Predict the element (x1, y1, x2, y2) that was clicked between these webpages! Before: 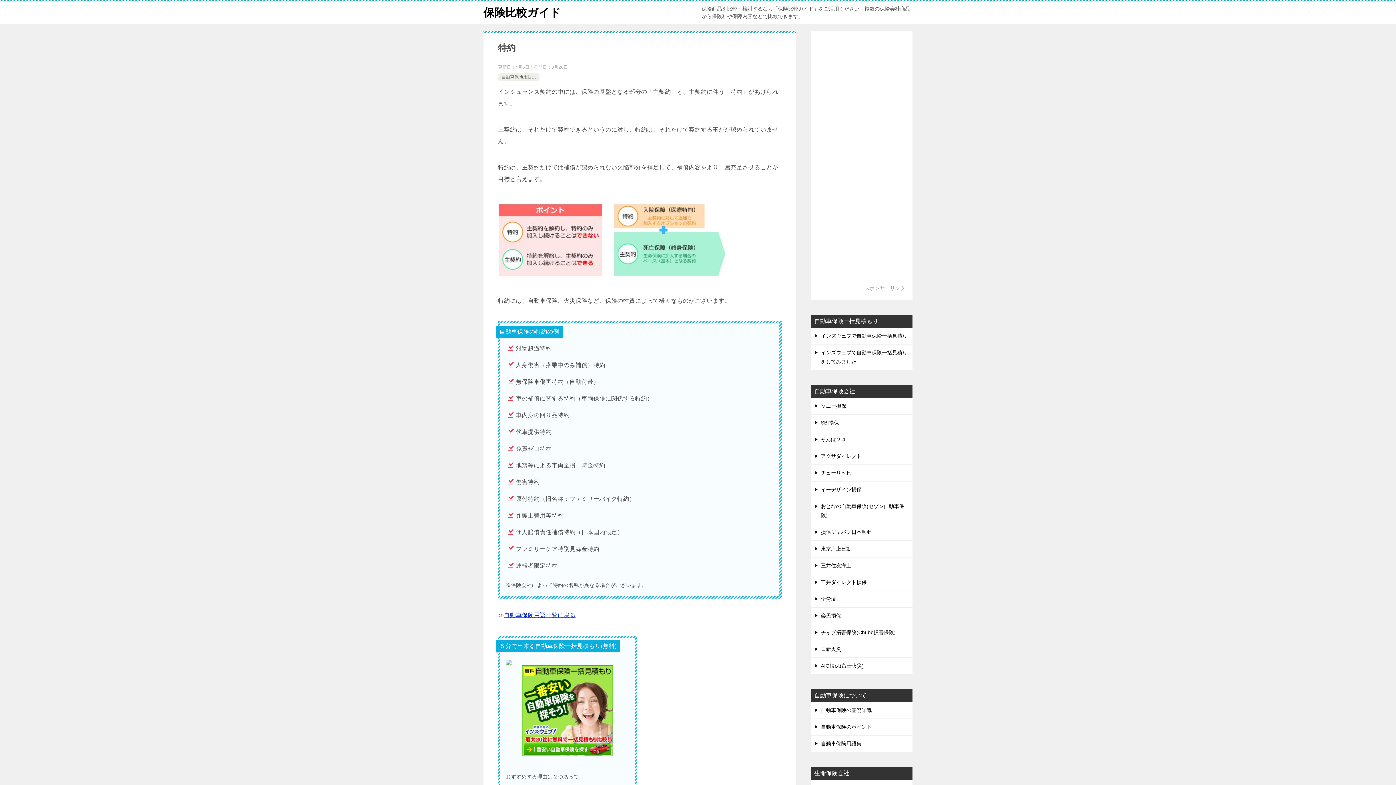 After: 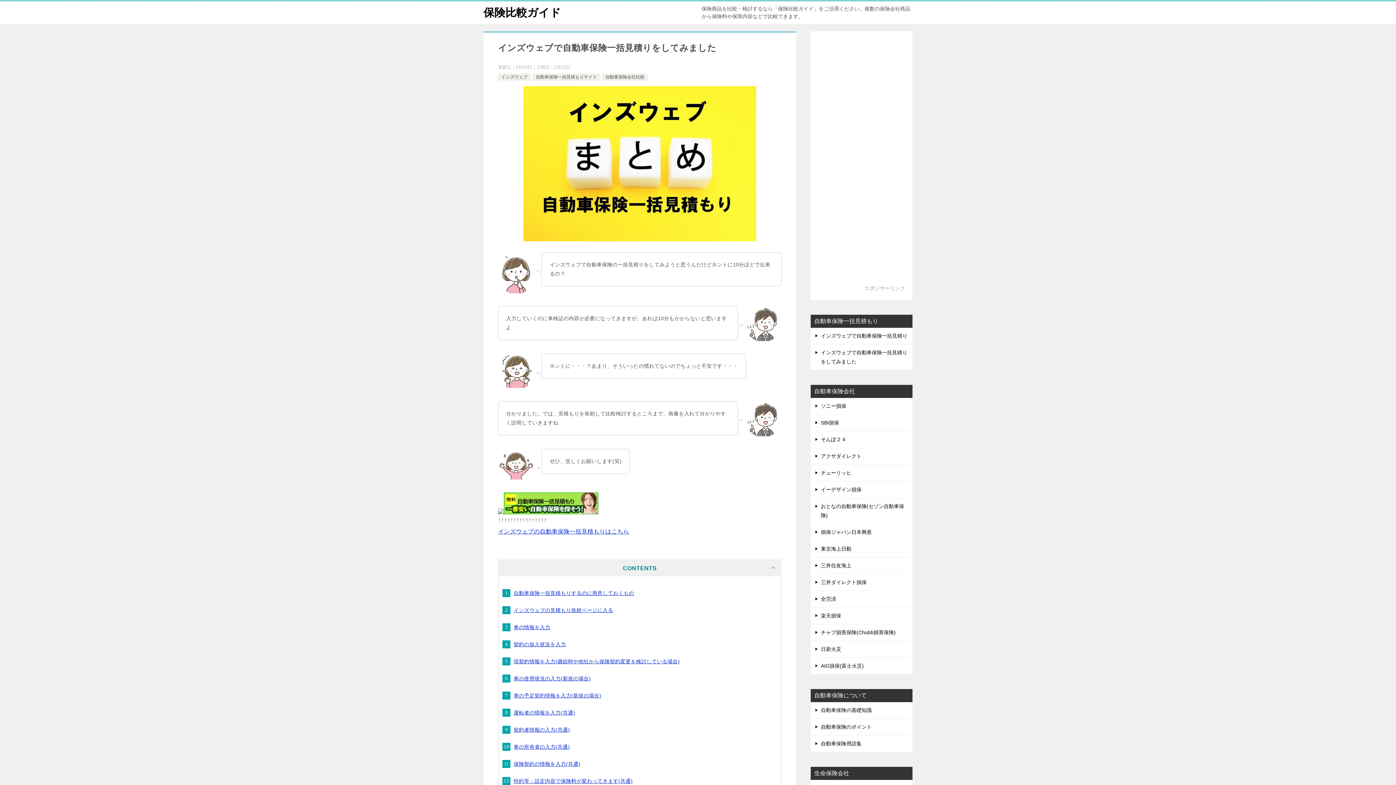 Action: label: インズウェブで自動車保険一括見積りをしてみました bbox: (810, 344, 912, 370)